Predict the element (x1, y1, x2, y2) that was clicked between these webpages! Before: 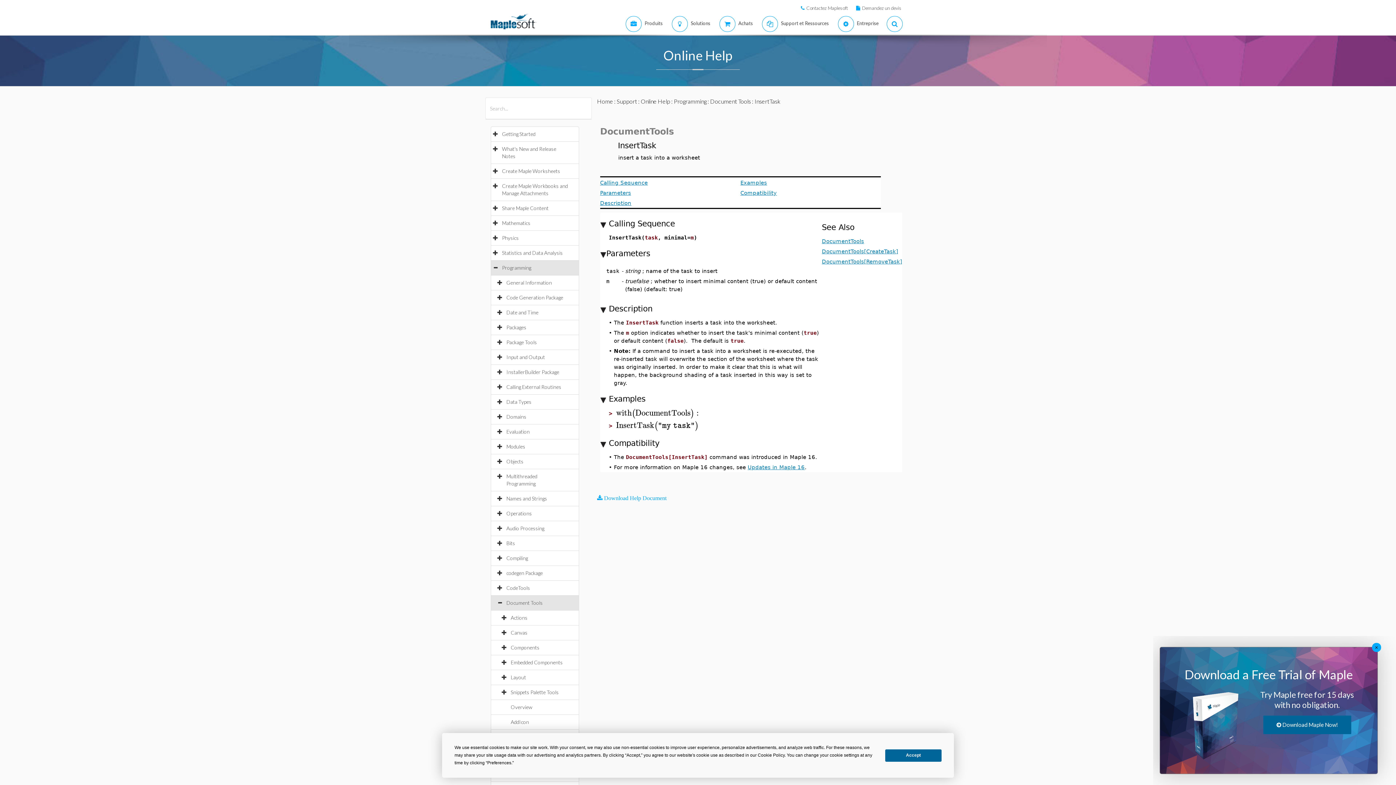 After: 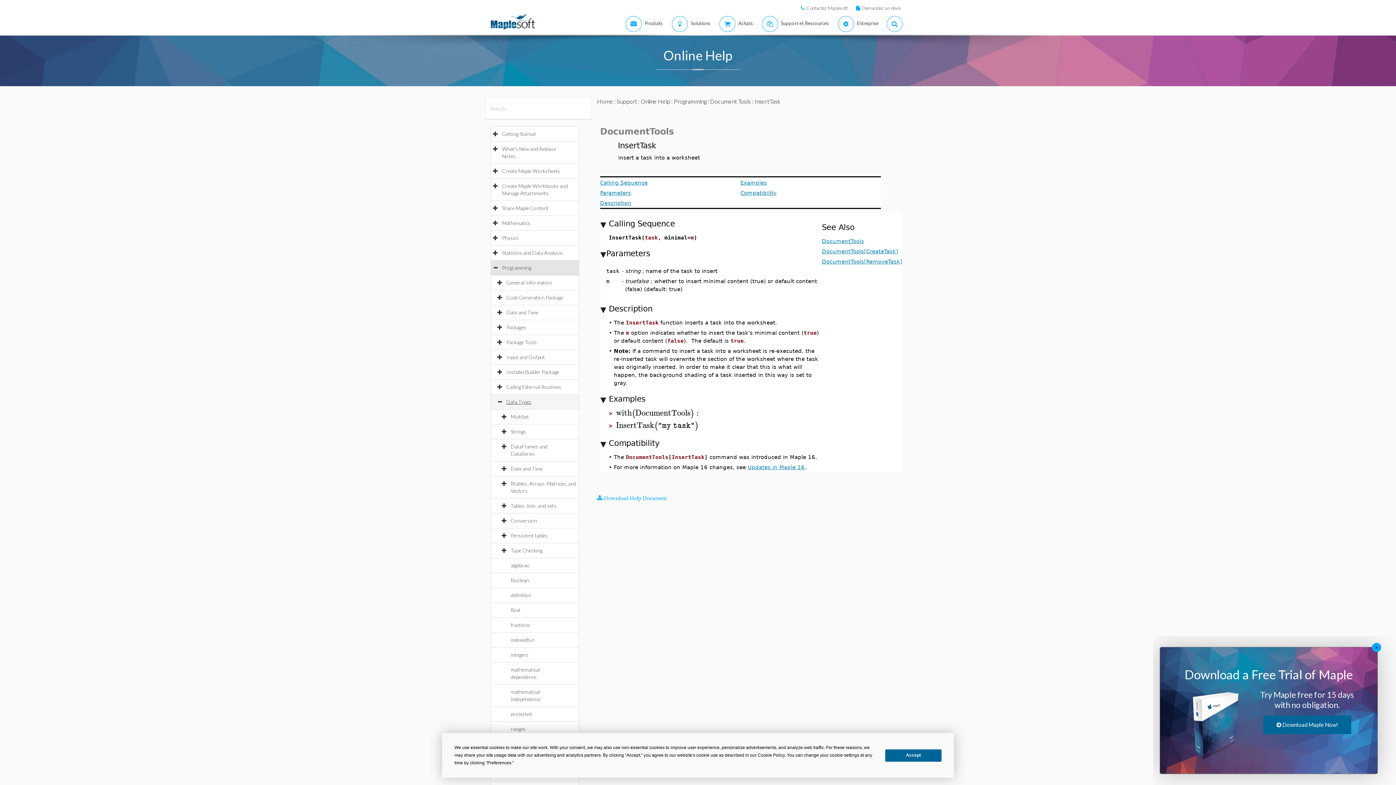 Action: bbox: (506, 398, 538, 405) label: Data Types